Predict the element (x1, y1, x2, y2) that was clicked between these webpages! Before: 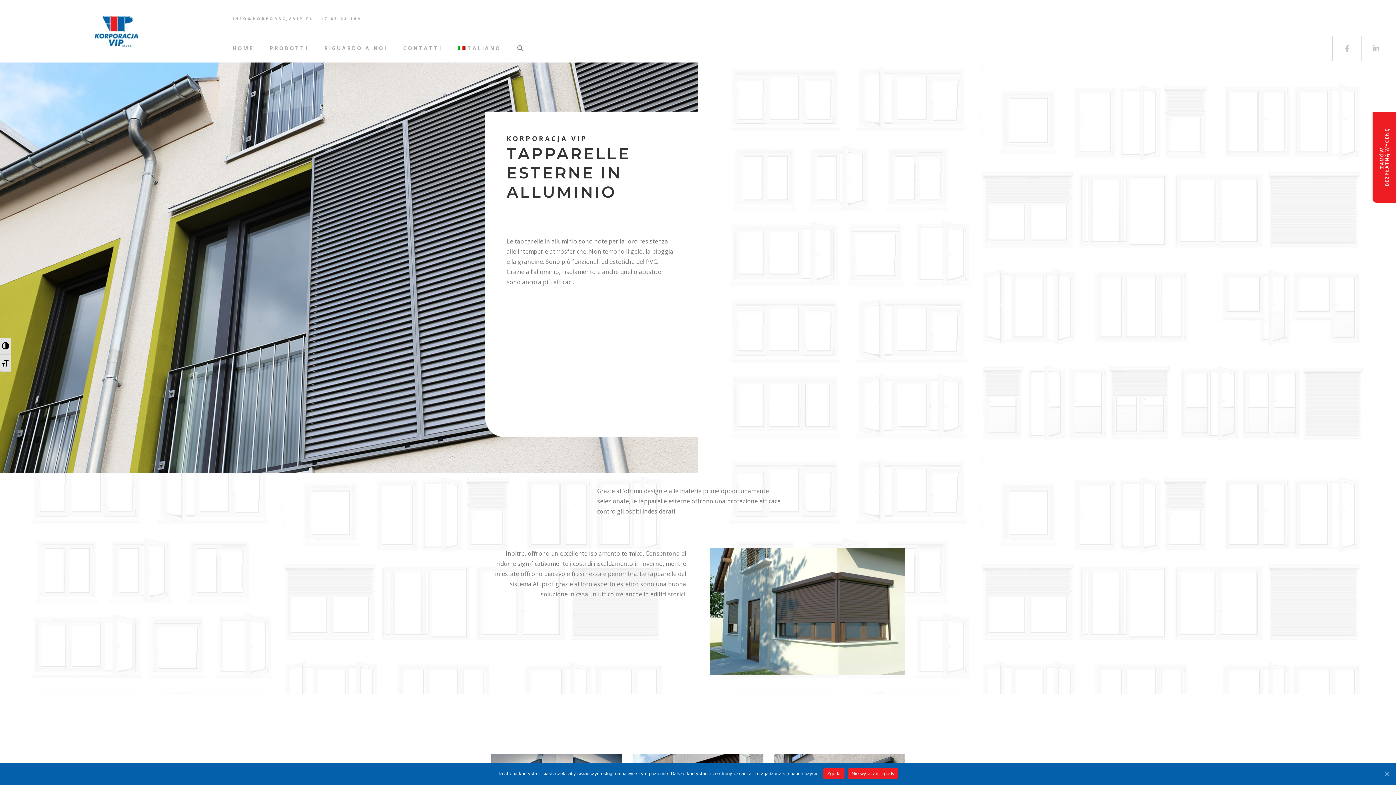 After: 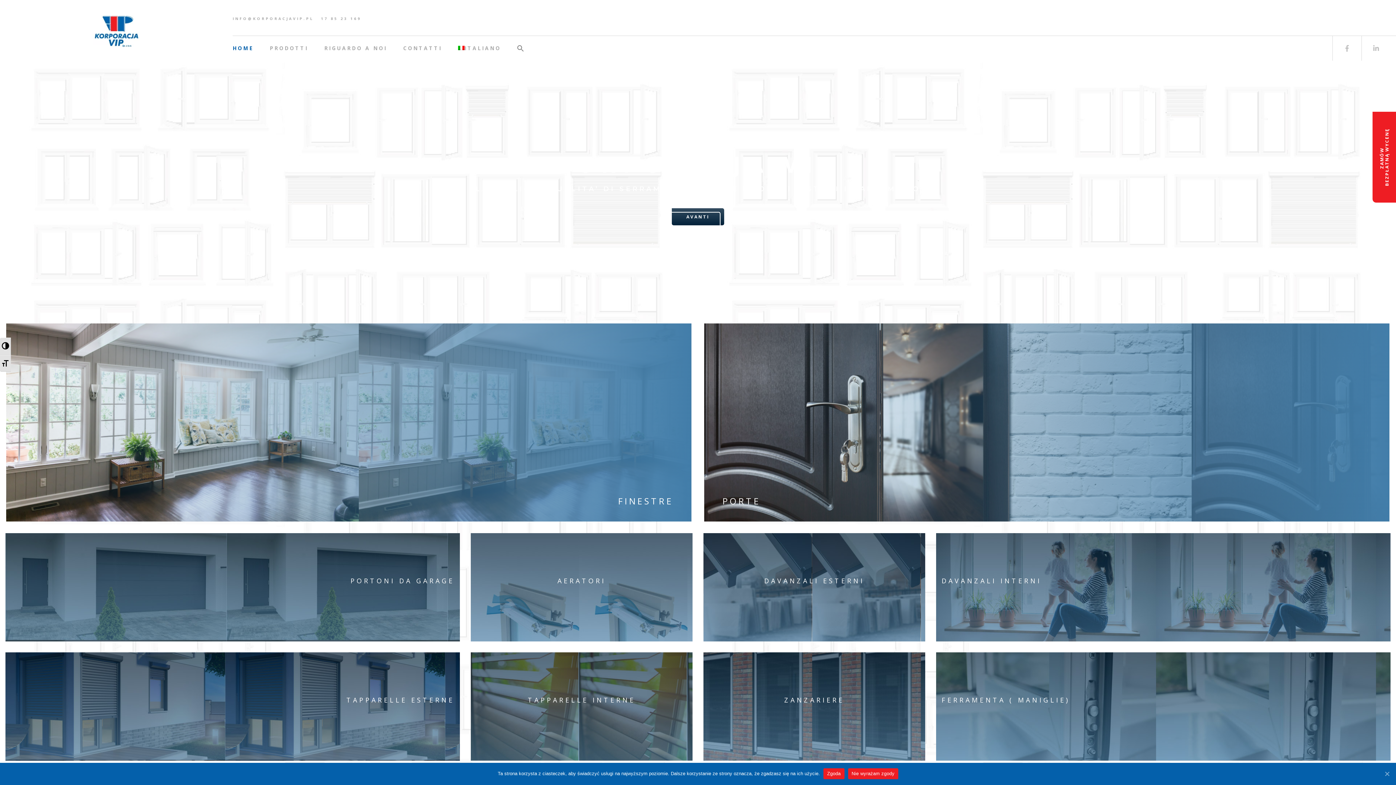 Action: bbox: (92, 18, 139, 26)